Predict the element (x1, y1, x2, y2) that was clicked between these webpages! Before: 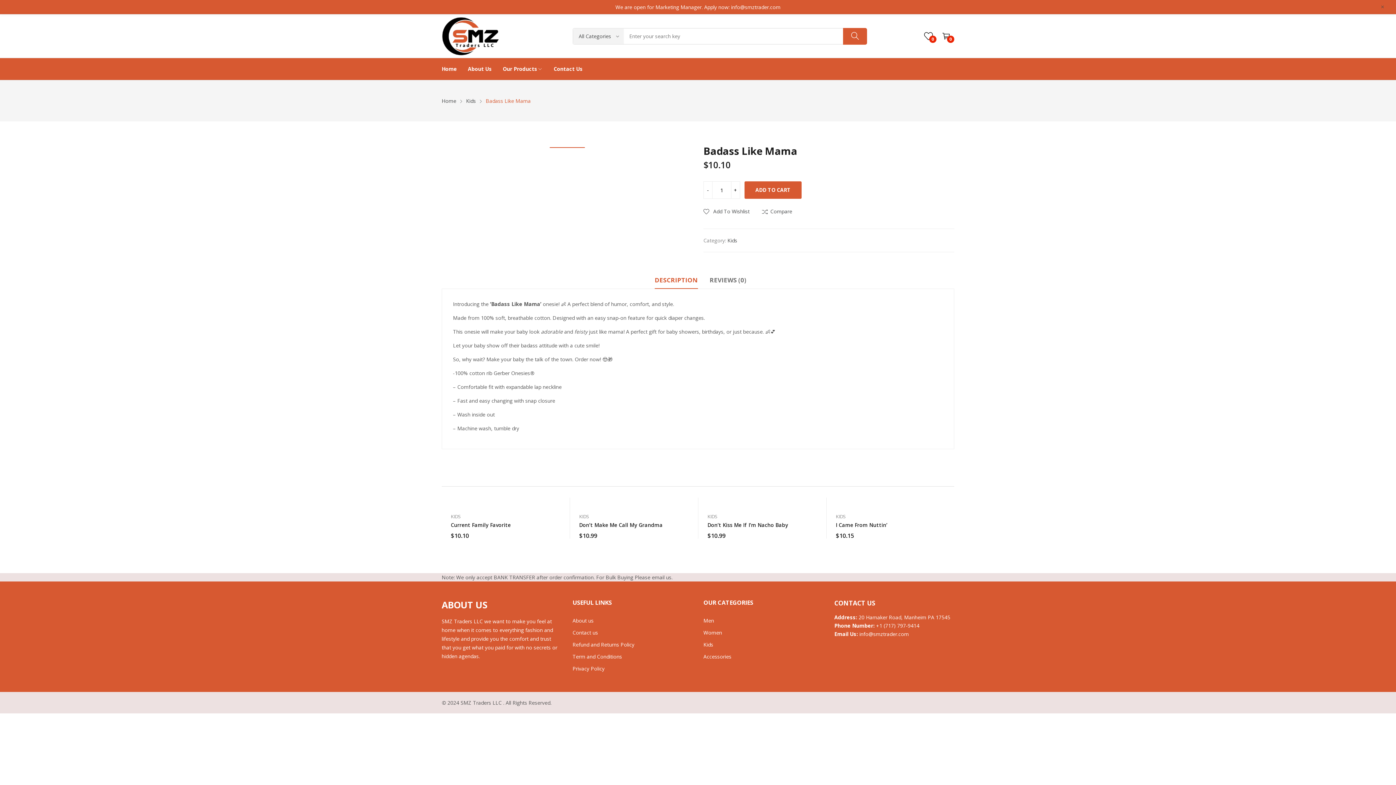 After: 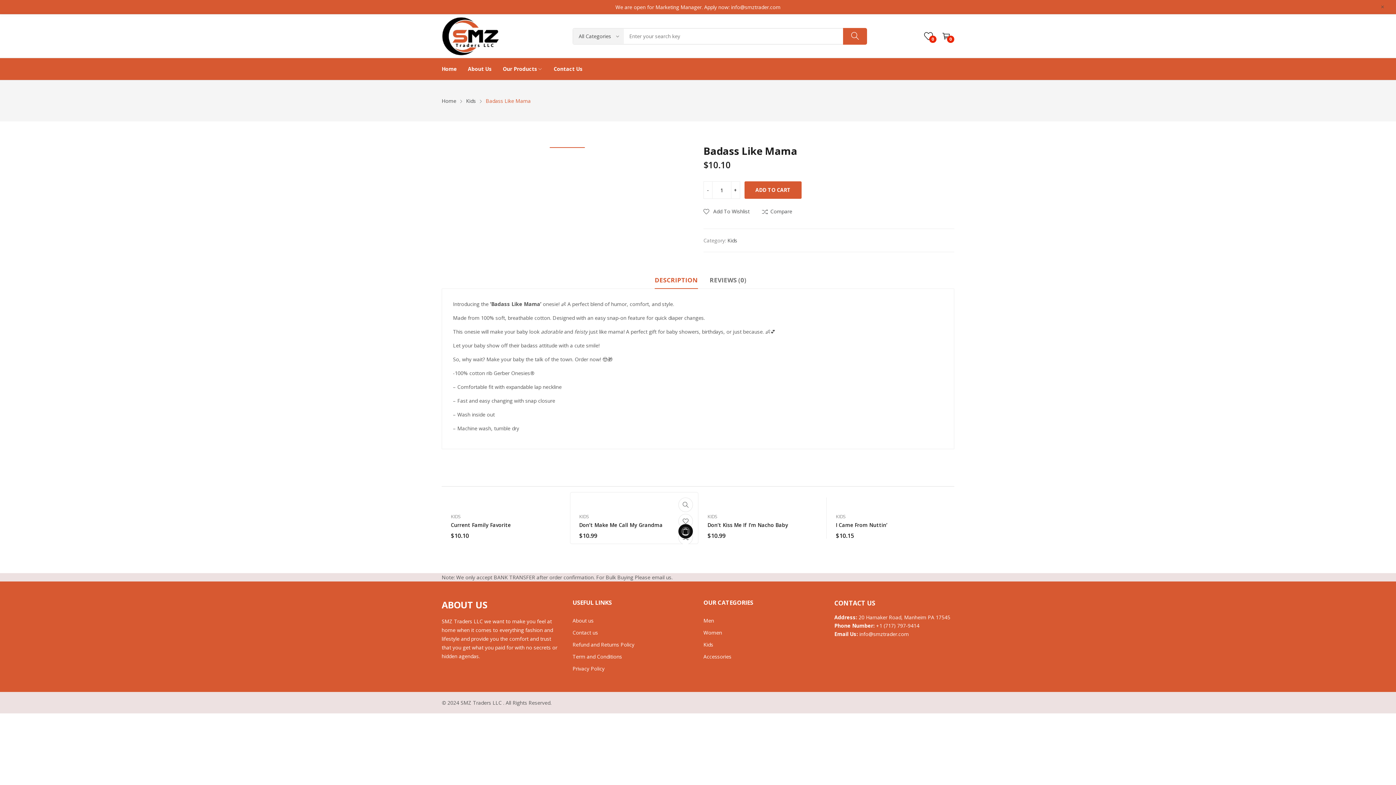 Action: label: Add “Don't Make Me Call My Grandma” to your cart bbox: (682, 524, 696, 538)